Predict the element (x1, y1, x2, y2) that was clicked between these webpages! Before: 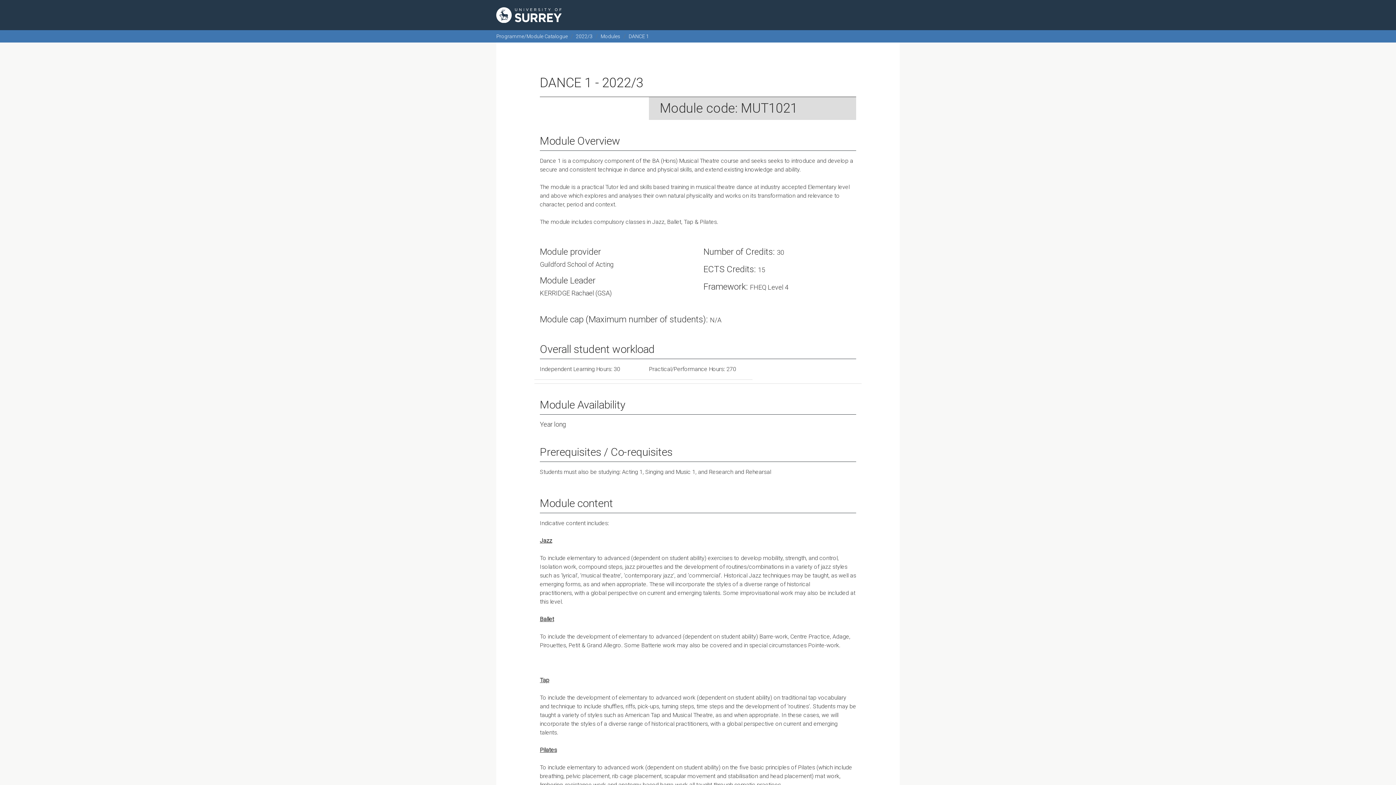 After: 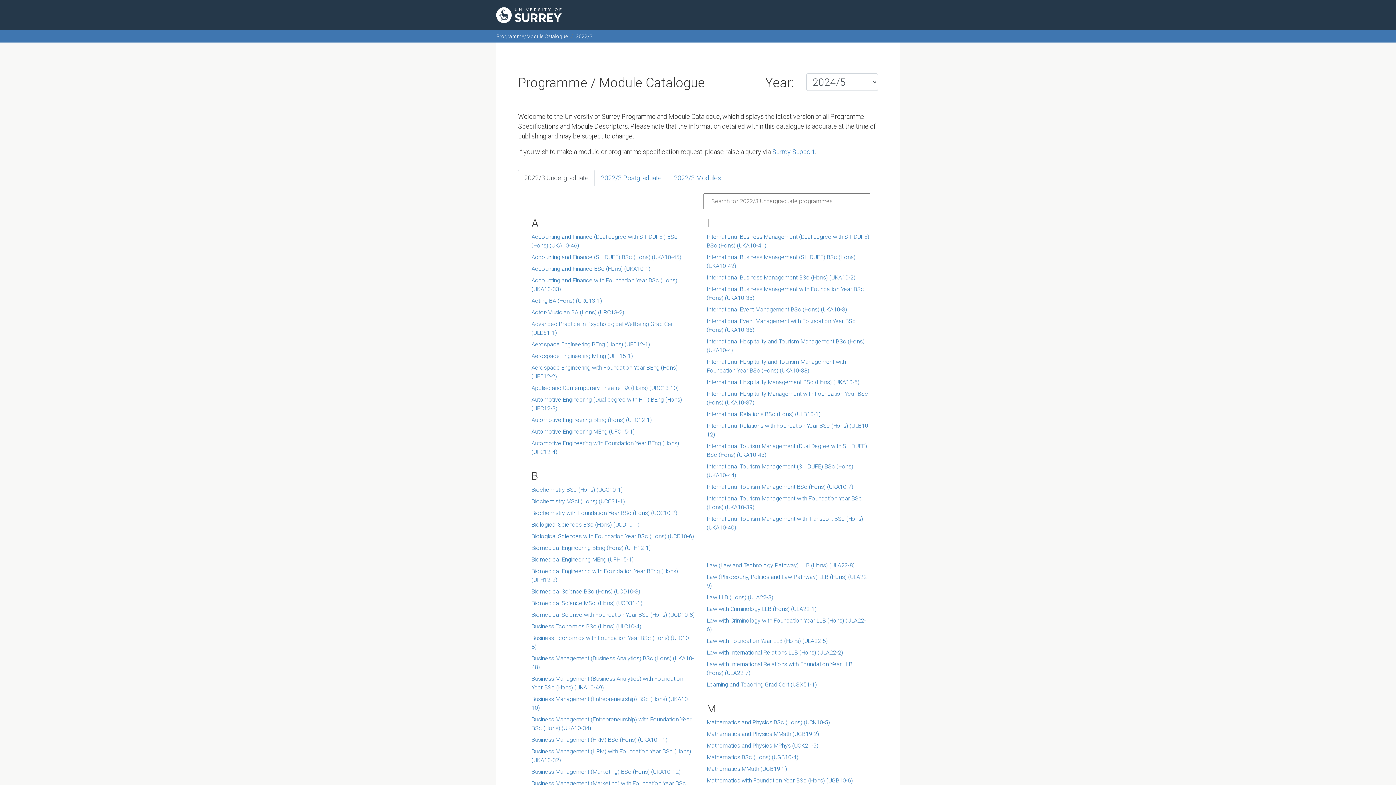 Action: bbox: (576, 33, 592, 39) label: 2022/3